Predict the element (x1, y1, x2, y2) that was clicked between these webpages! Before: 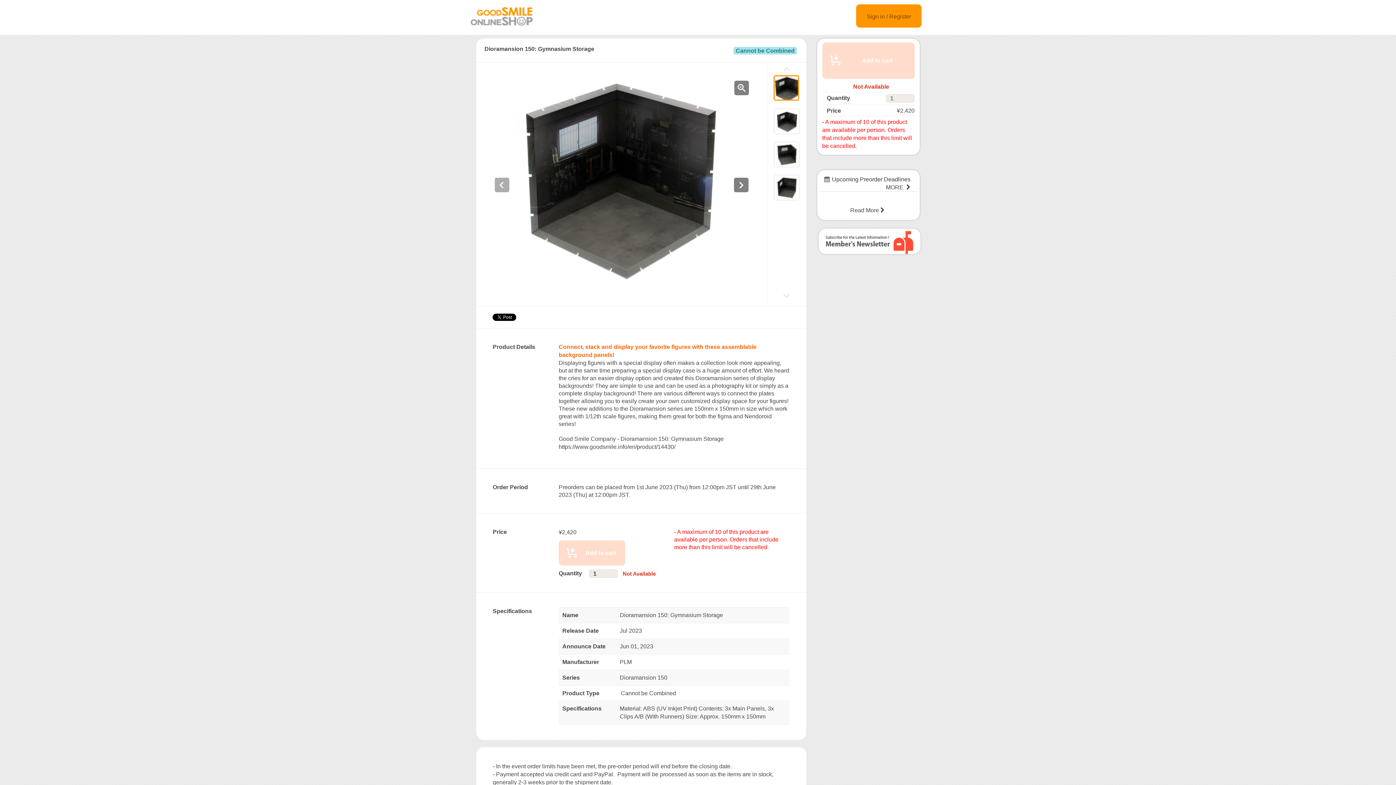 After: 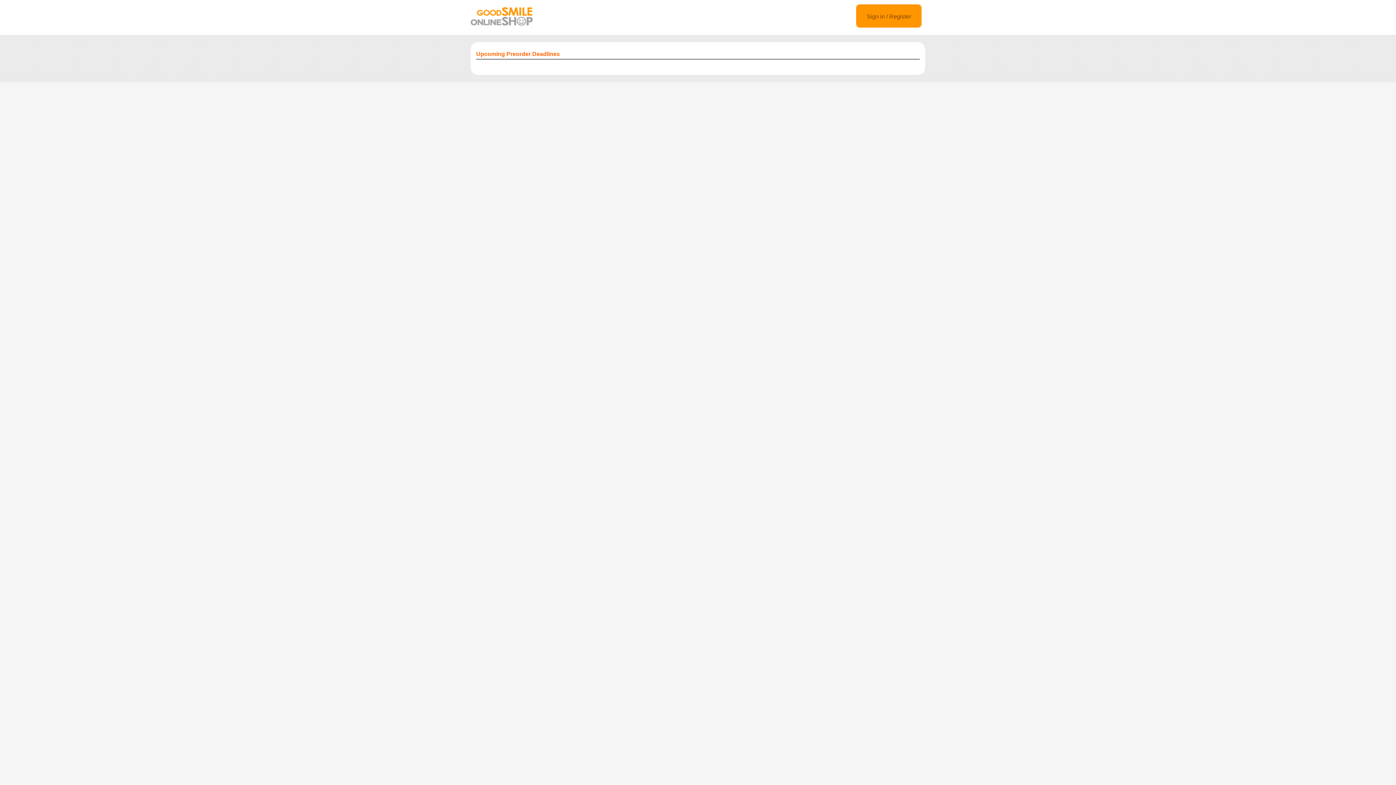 Action: label: Read More  bbox: (850, 207, 886, 213)